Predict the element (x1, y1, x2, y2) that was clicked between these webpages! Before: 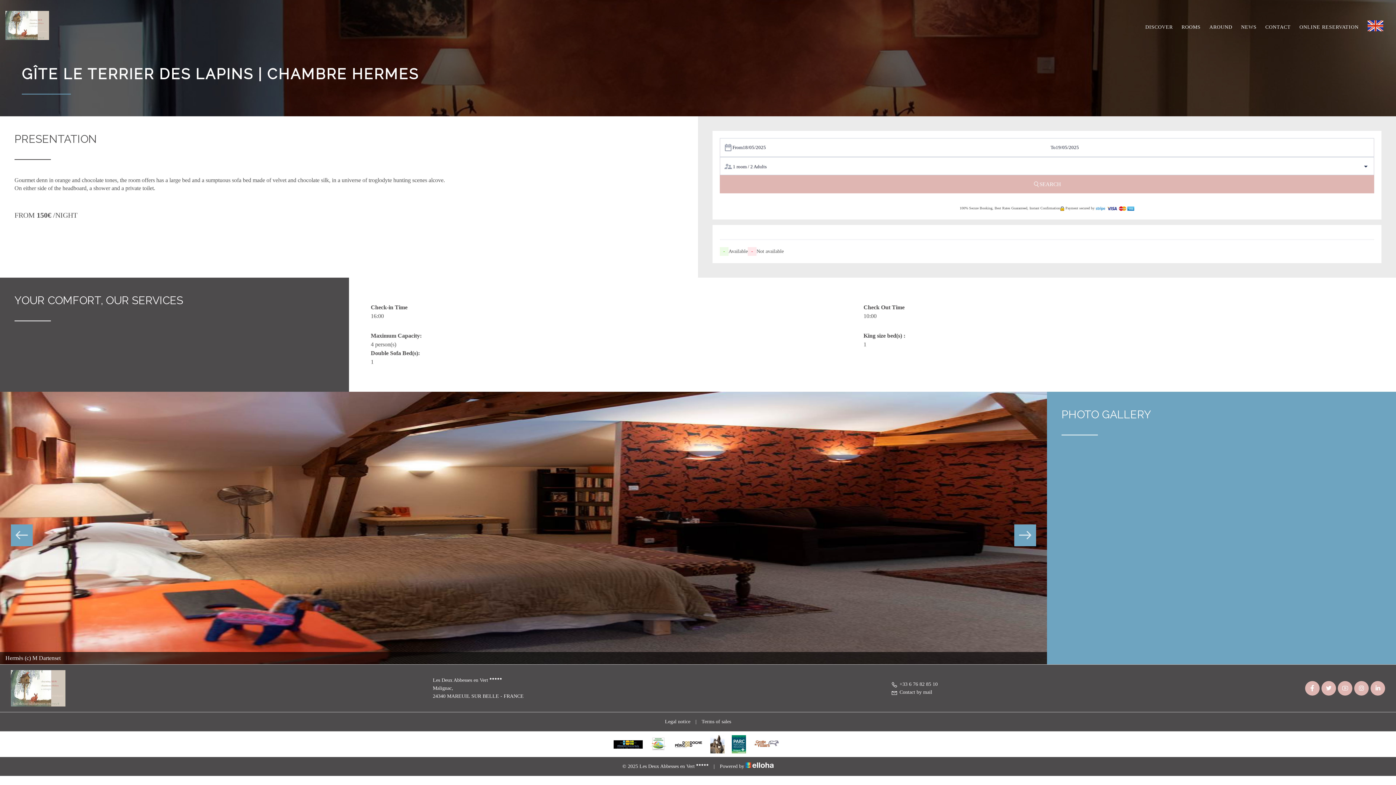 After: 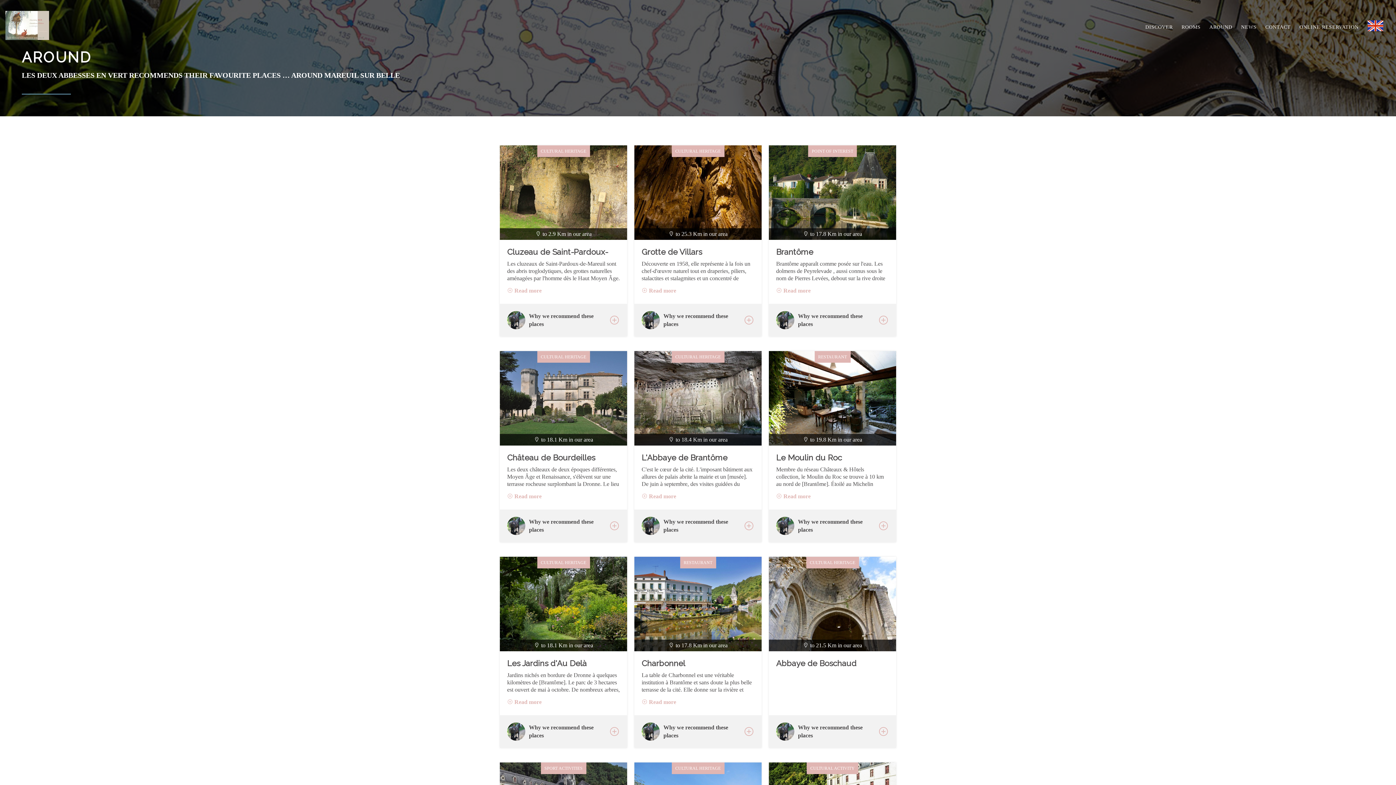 Action: label: AROUND bbox: (1209, 10, 1232, 43)